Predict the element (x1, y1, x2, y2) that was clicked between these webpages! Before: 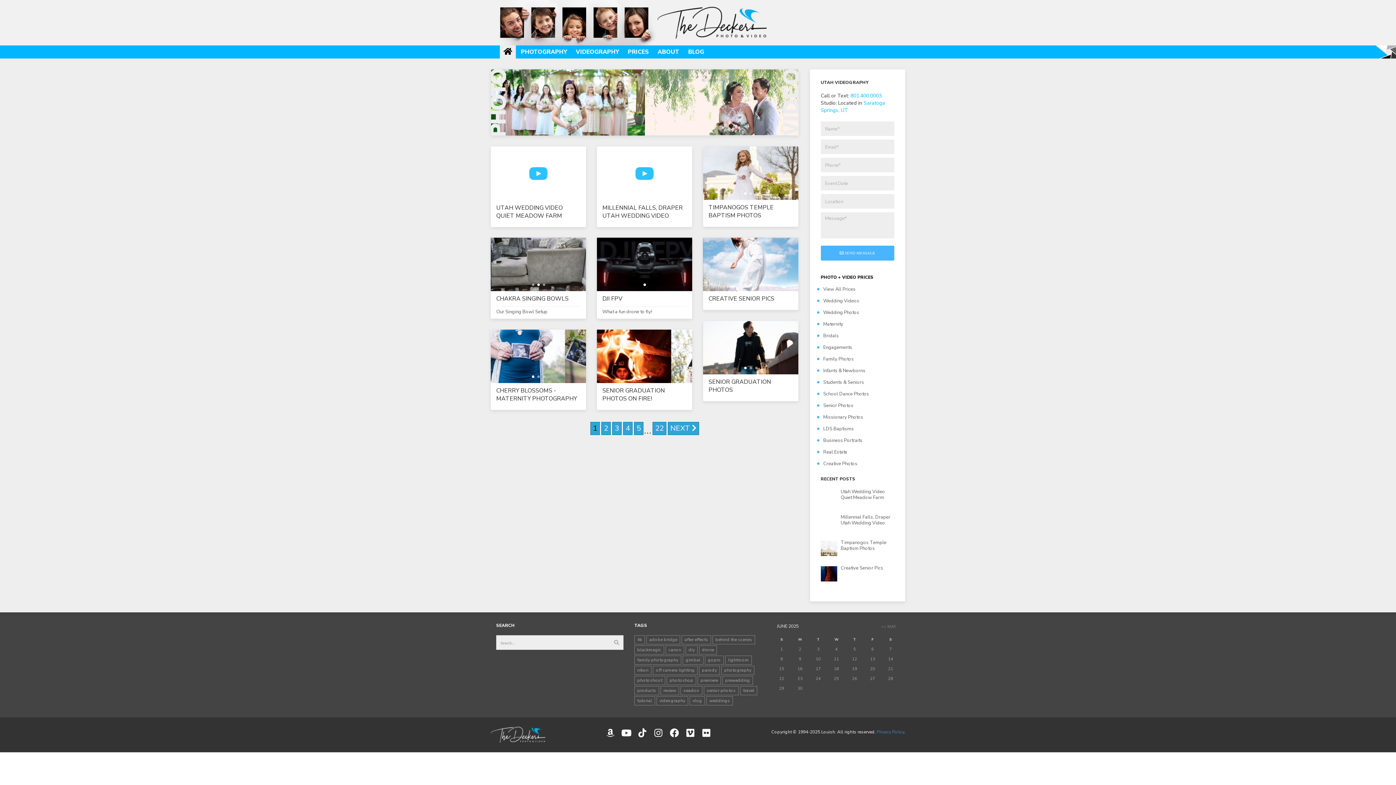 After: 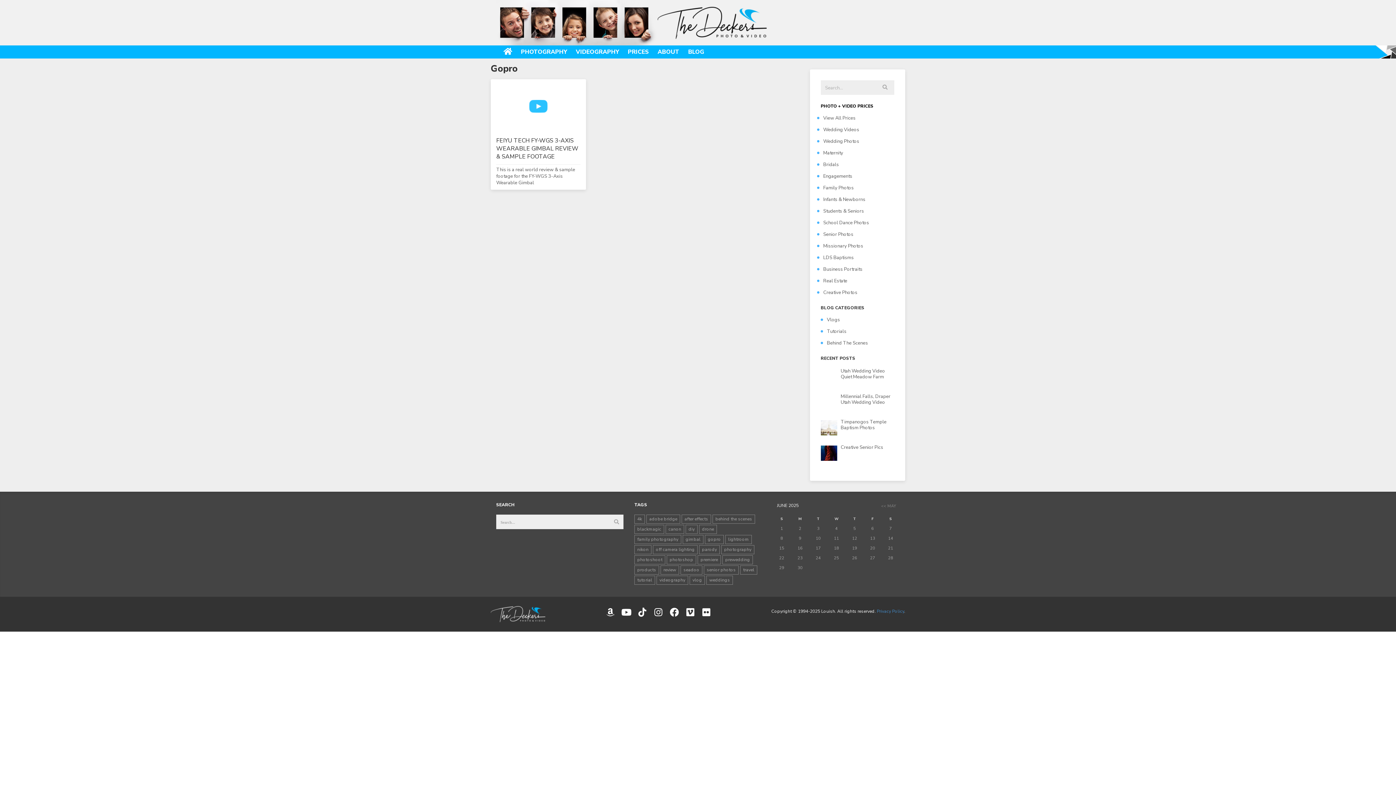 Action: label: gopro bbox: (705, 656, 724, 665)